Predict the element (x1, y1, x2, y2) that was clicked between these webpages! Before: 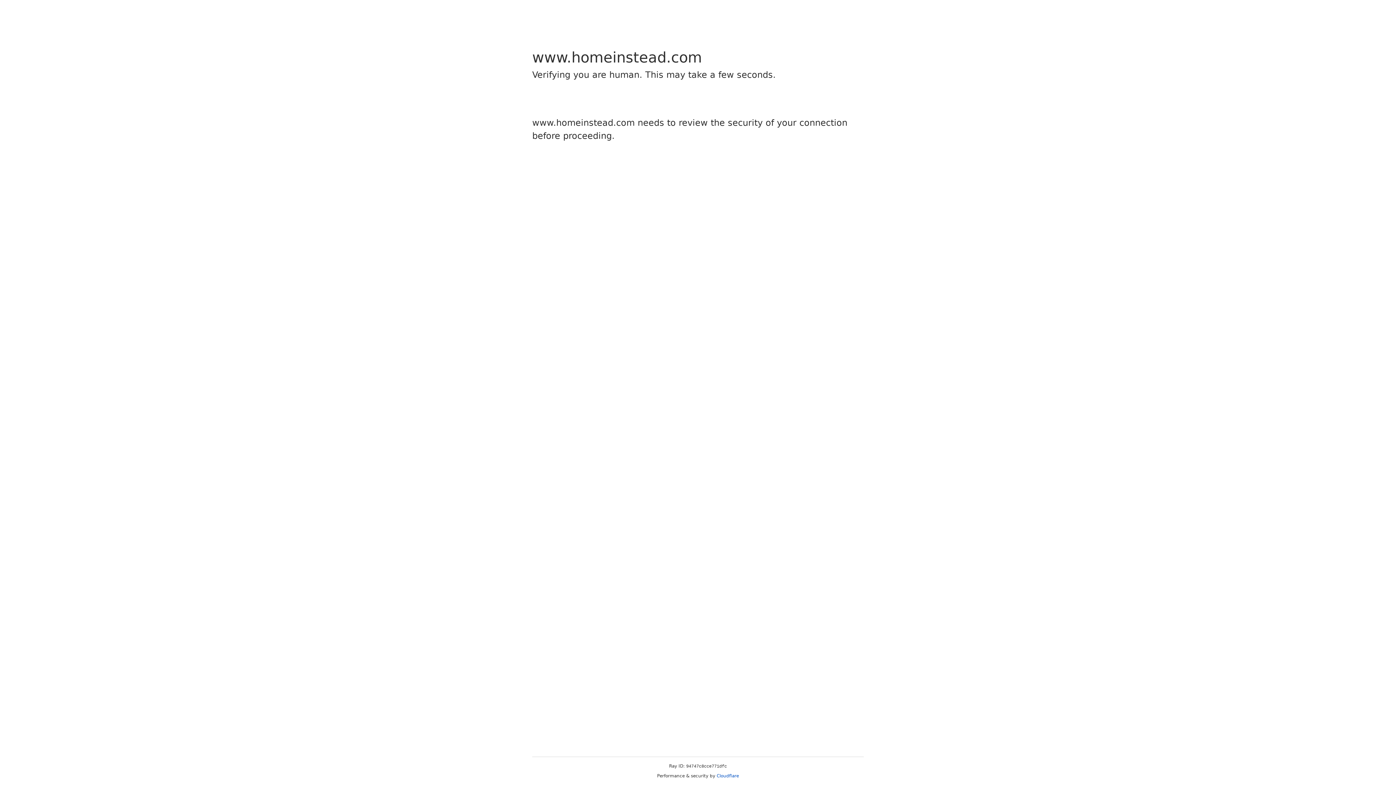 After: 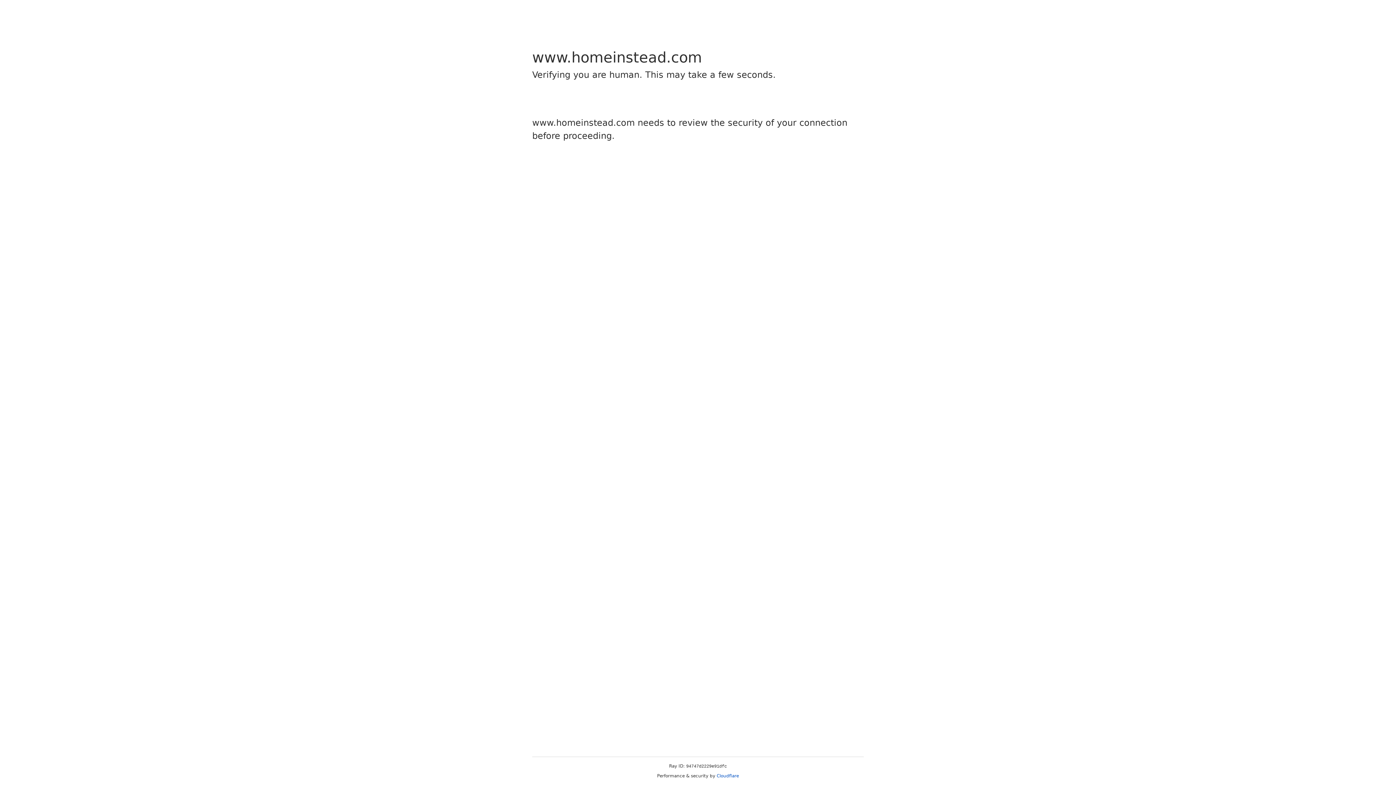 Action: label: Cloudflare bbox: (716, 773, 739, 778)